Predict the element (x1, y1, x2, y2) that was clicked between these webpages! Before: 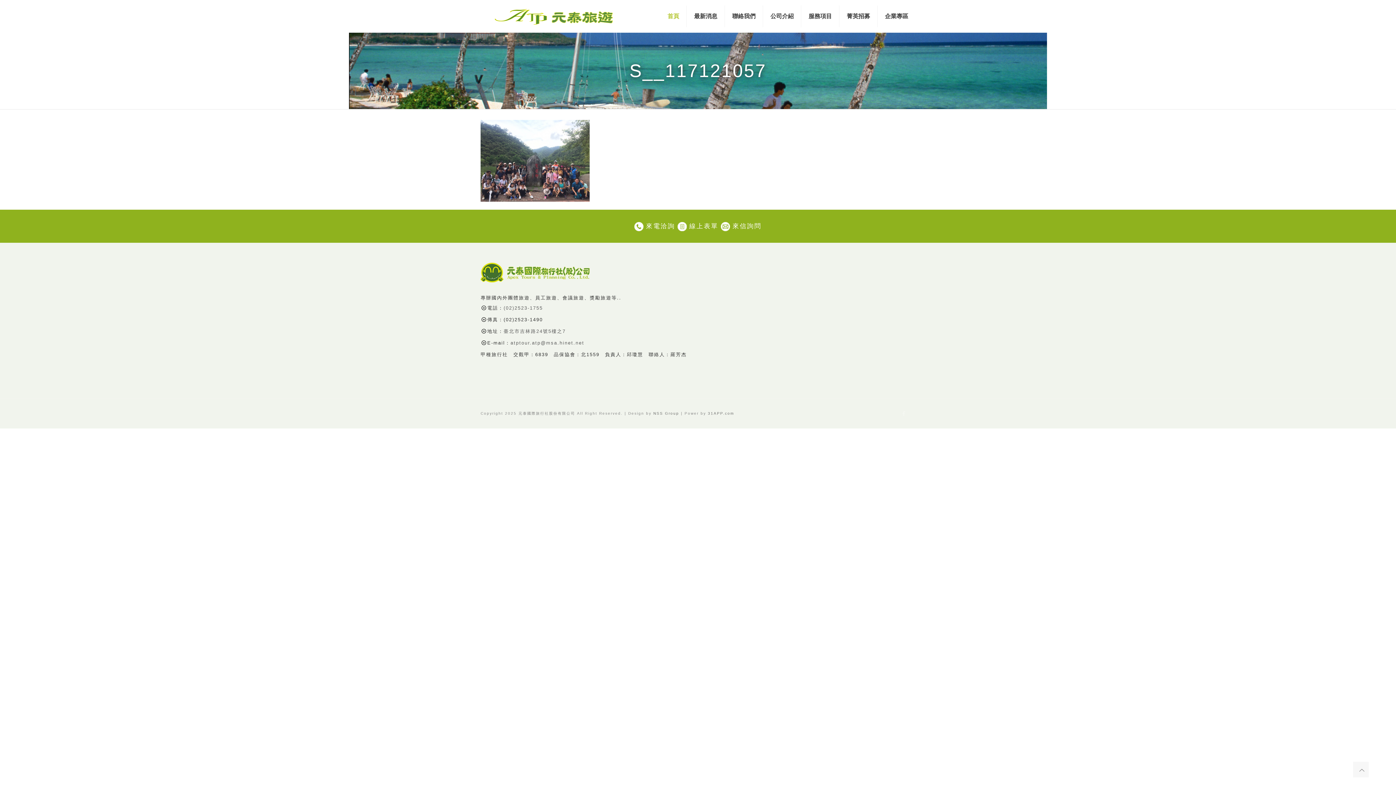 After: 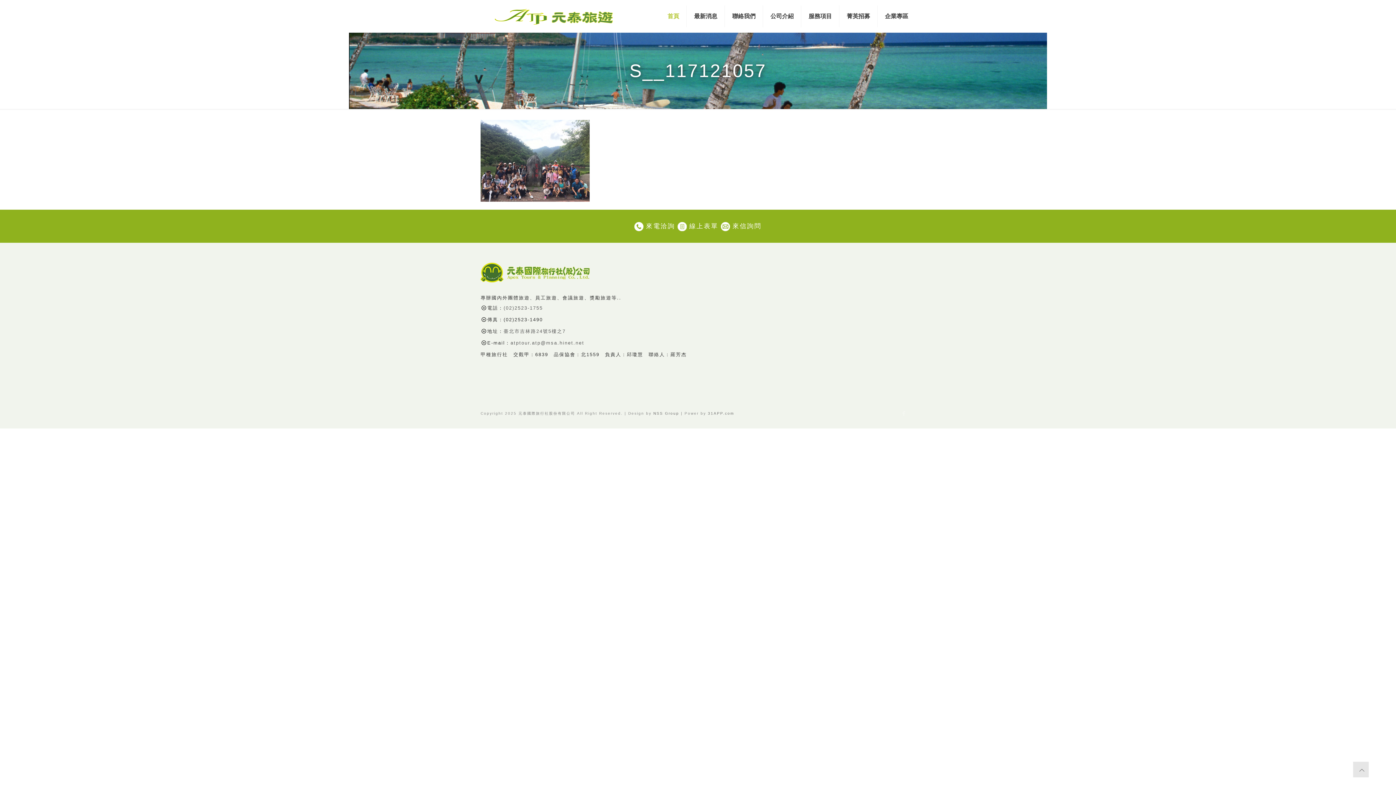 Action: bbox: (1353, 762, 1369, 777)